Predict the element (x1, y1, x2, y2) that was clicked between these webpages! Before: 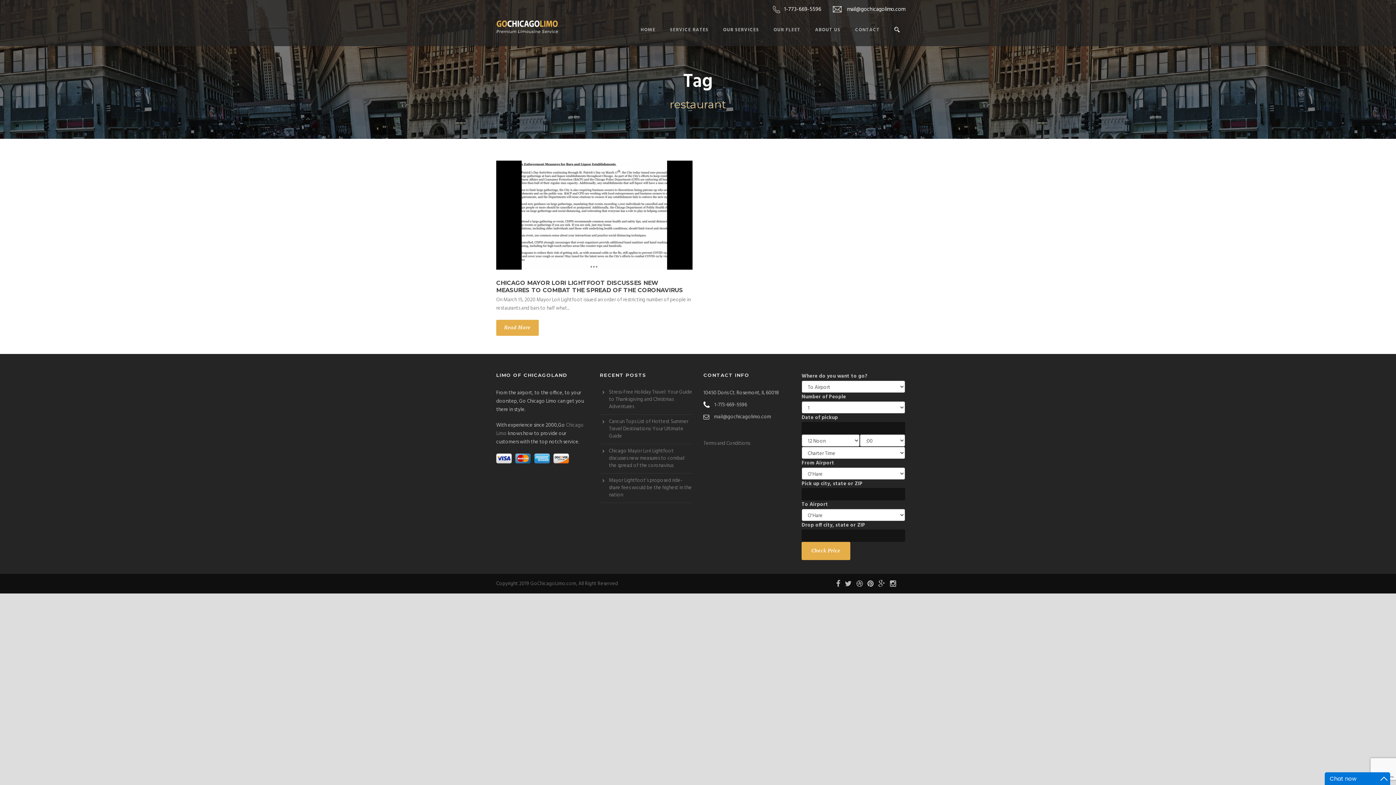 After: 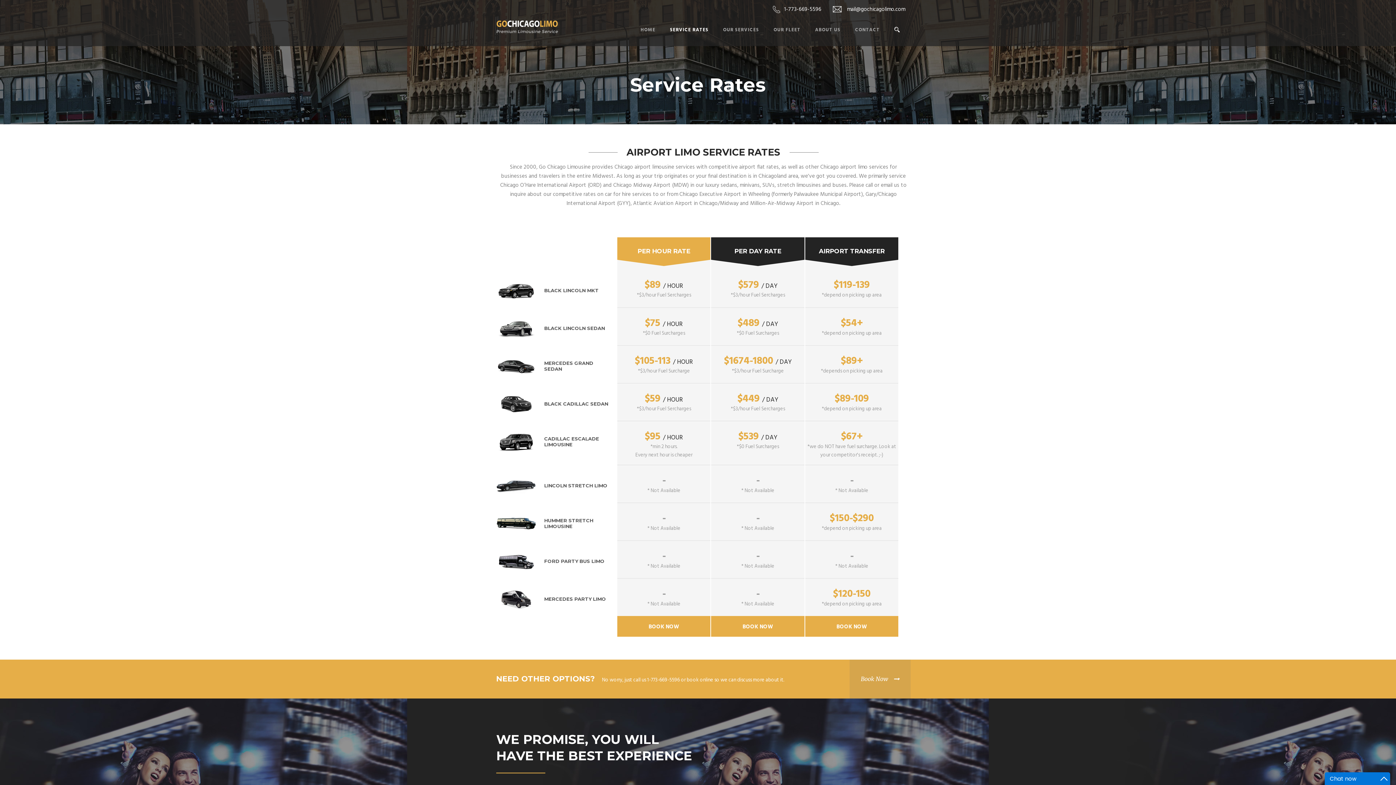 Action: label: SERVICE RATES bbox: (655, 26, 708, 45)